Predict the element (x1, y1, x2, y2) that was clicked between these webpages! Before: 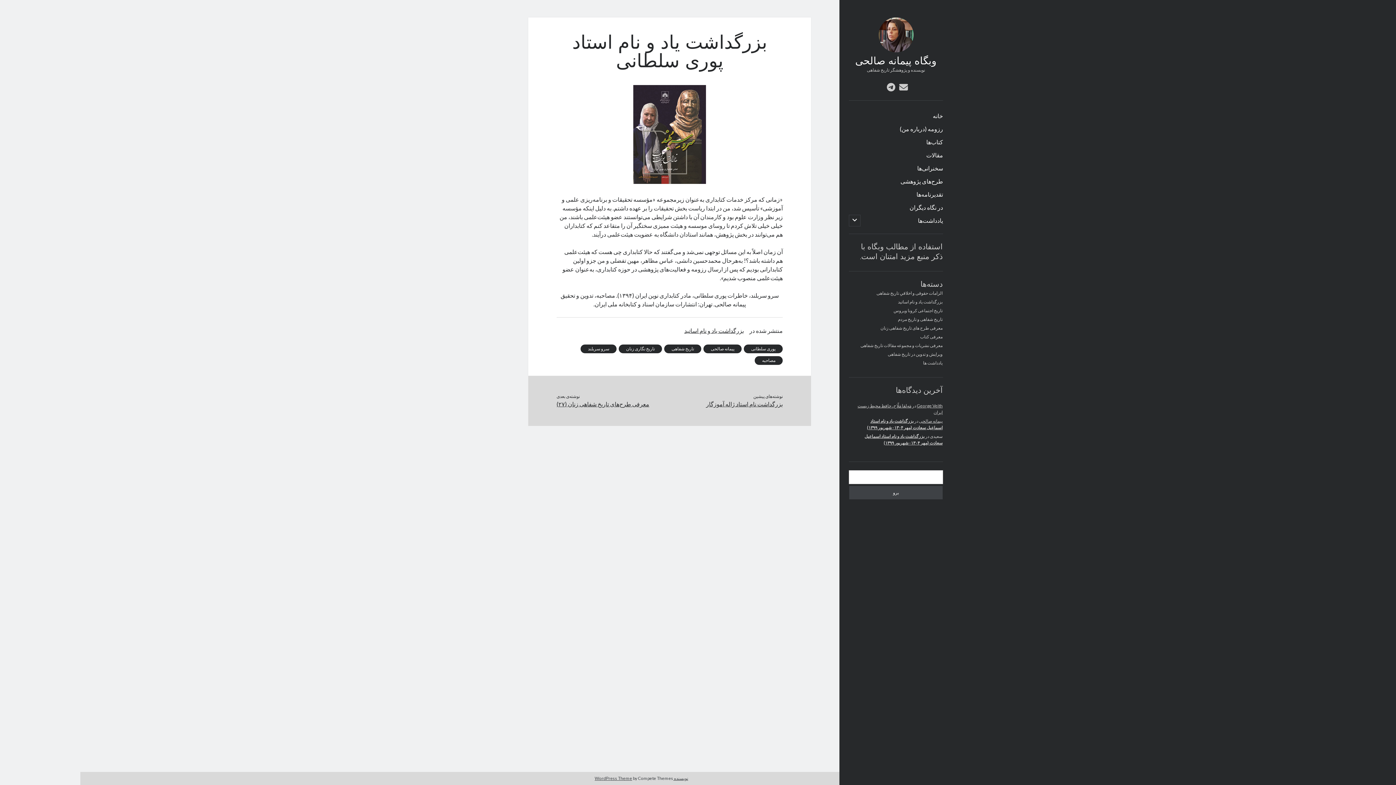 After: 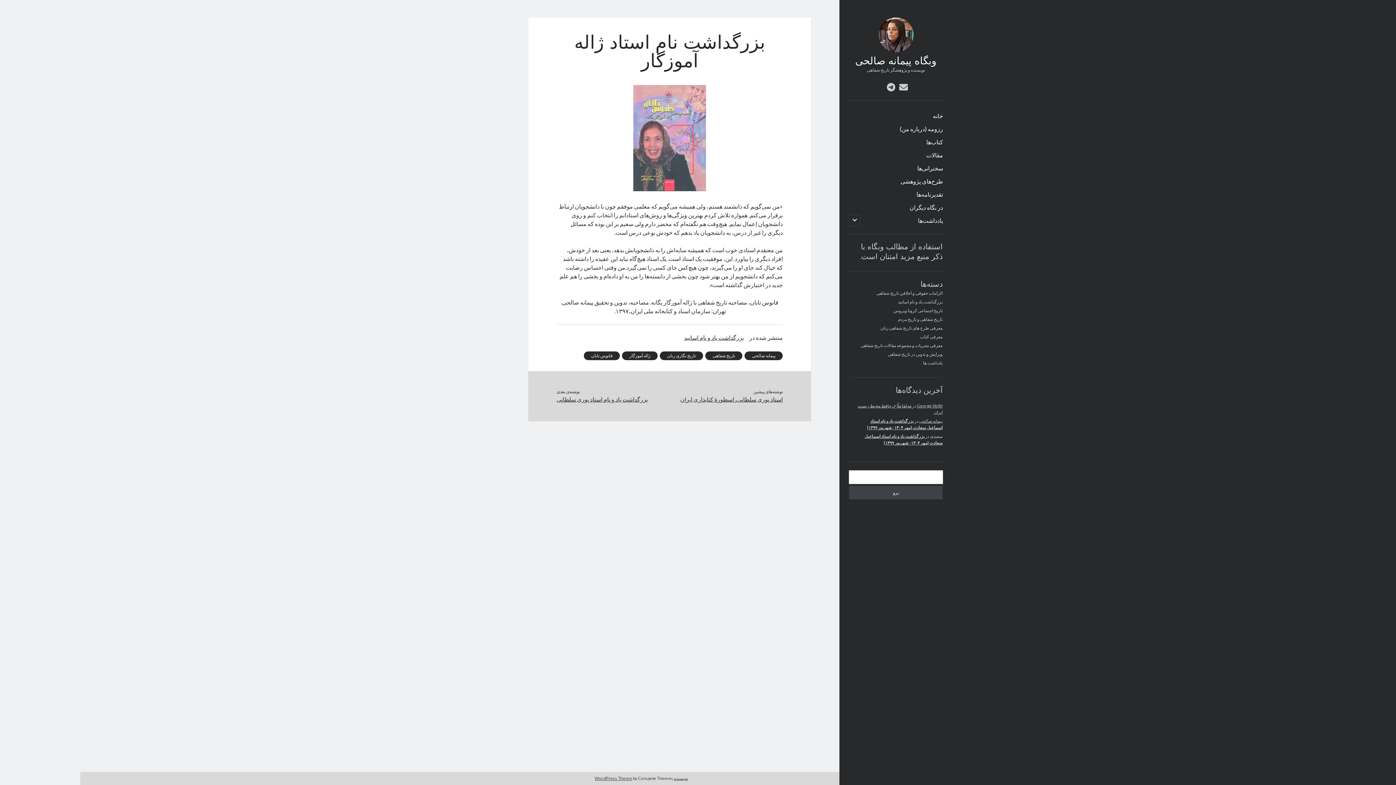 Action: label: بزرگداشت نام استاد ژاله آموزگار bbox: (669, 399, 783, 408)